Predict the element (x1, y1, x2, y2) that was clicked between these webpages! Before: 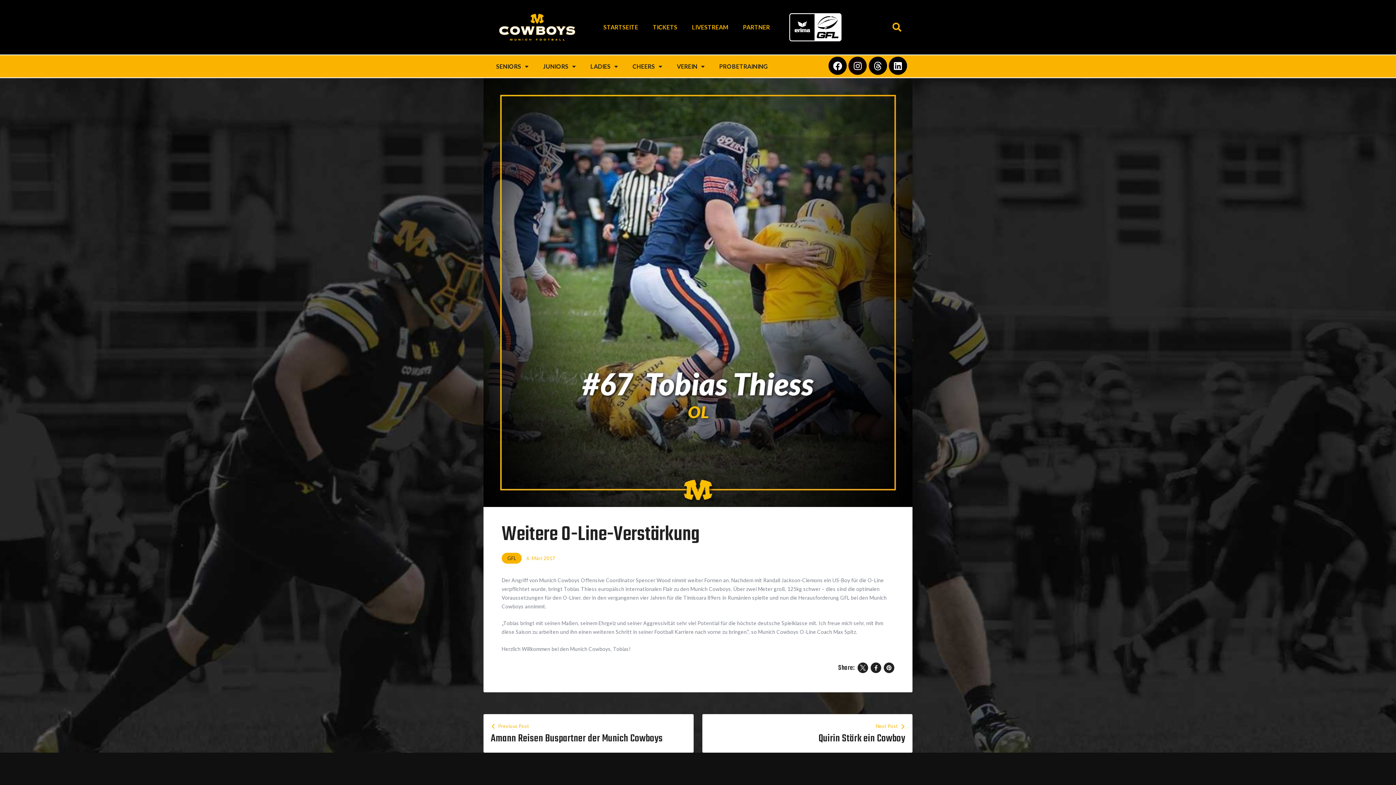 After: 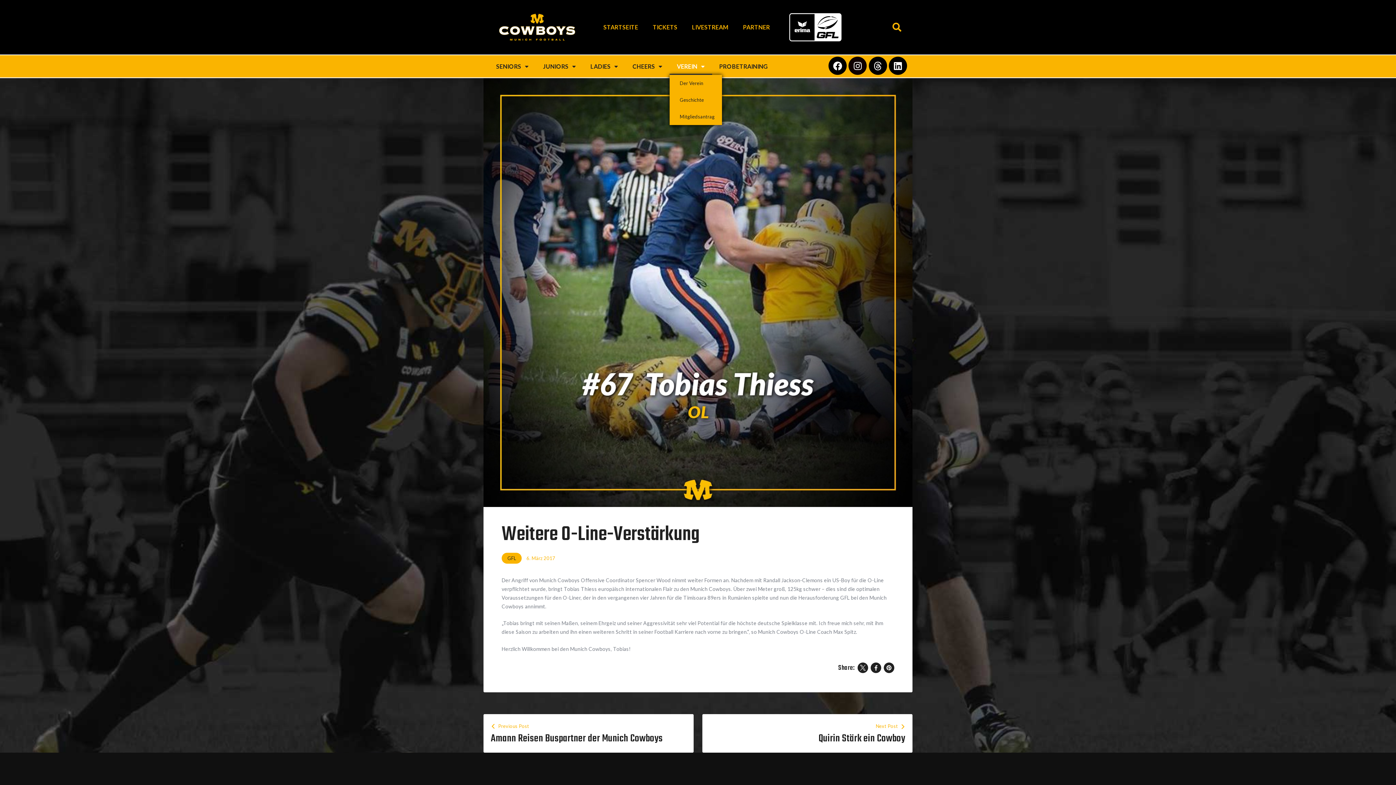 Action: bbox: (669, 58, 712, 74) label: VEREIN